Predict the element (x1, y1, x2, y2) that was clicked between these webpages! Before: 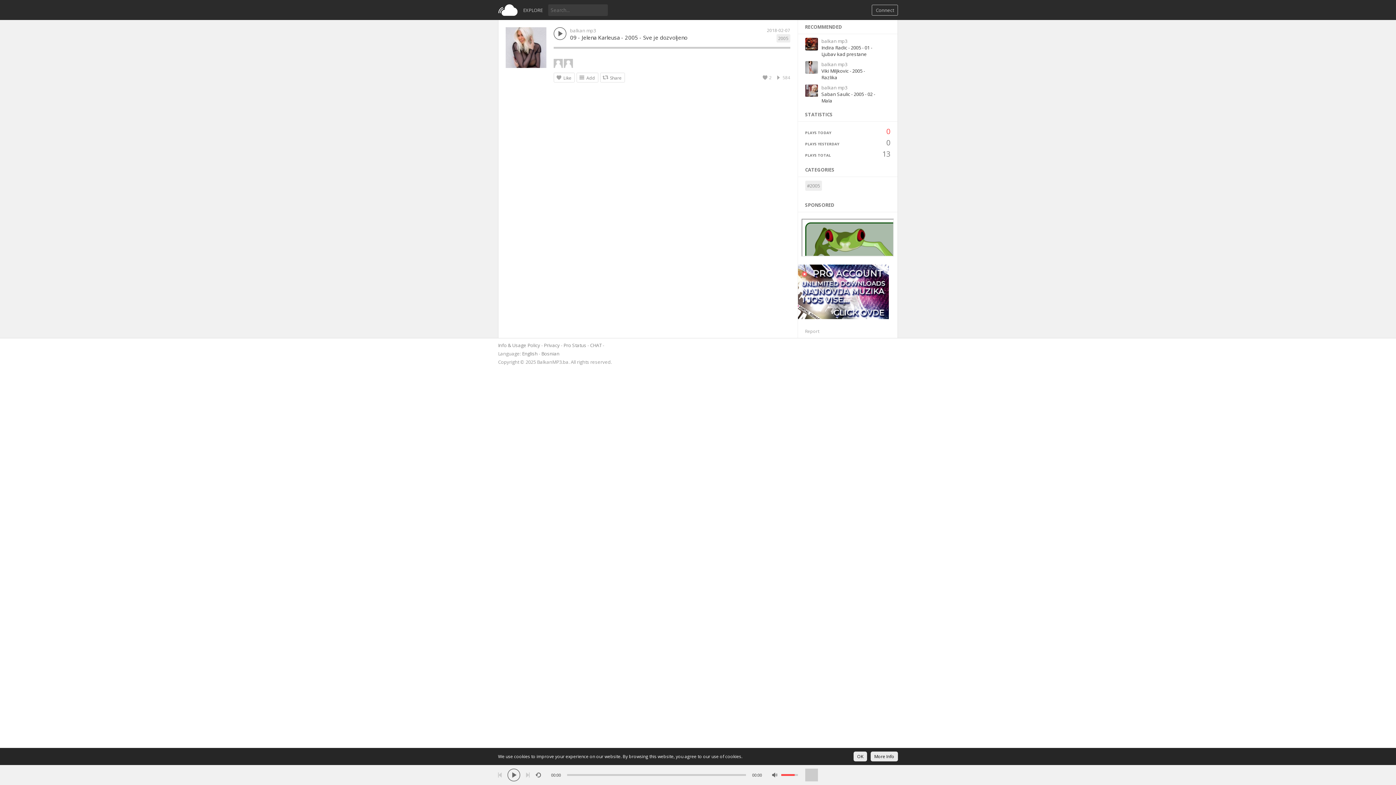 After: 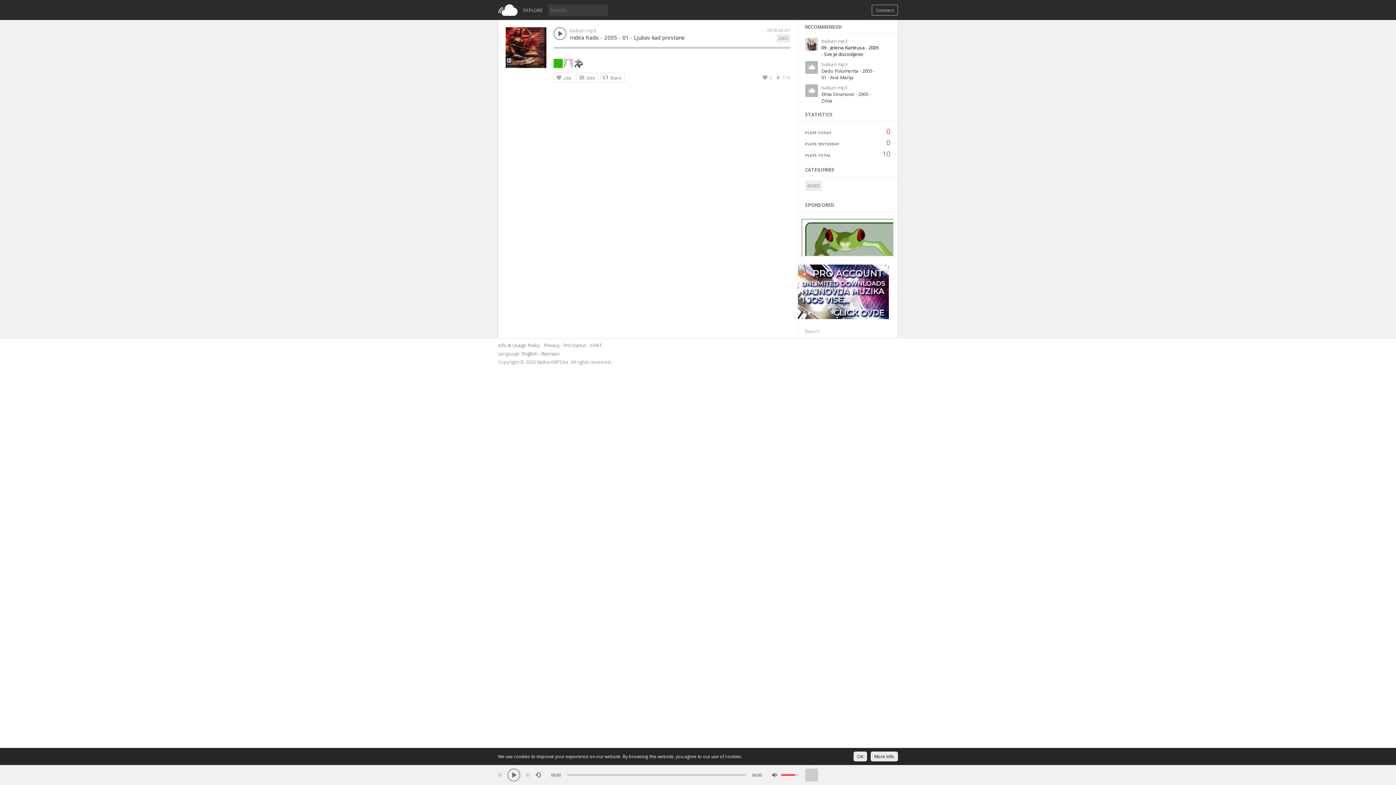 Action: label: Indira Radic - 2005 - 01 - Ljubav kad prestane bbox: (821, 44, 872, 57)